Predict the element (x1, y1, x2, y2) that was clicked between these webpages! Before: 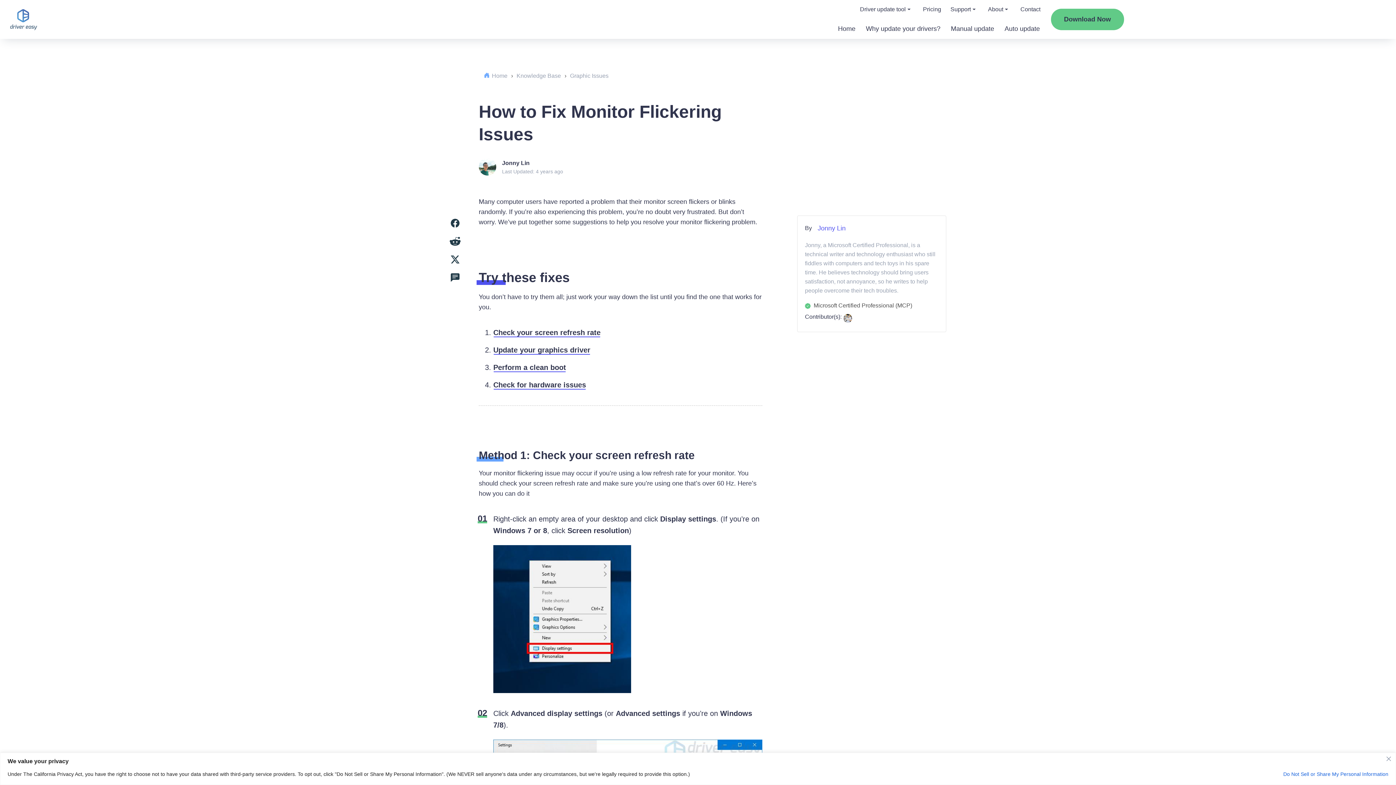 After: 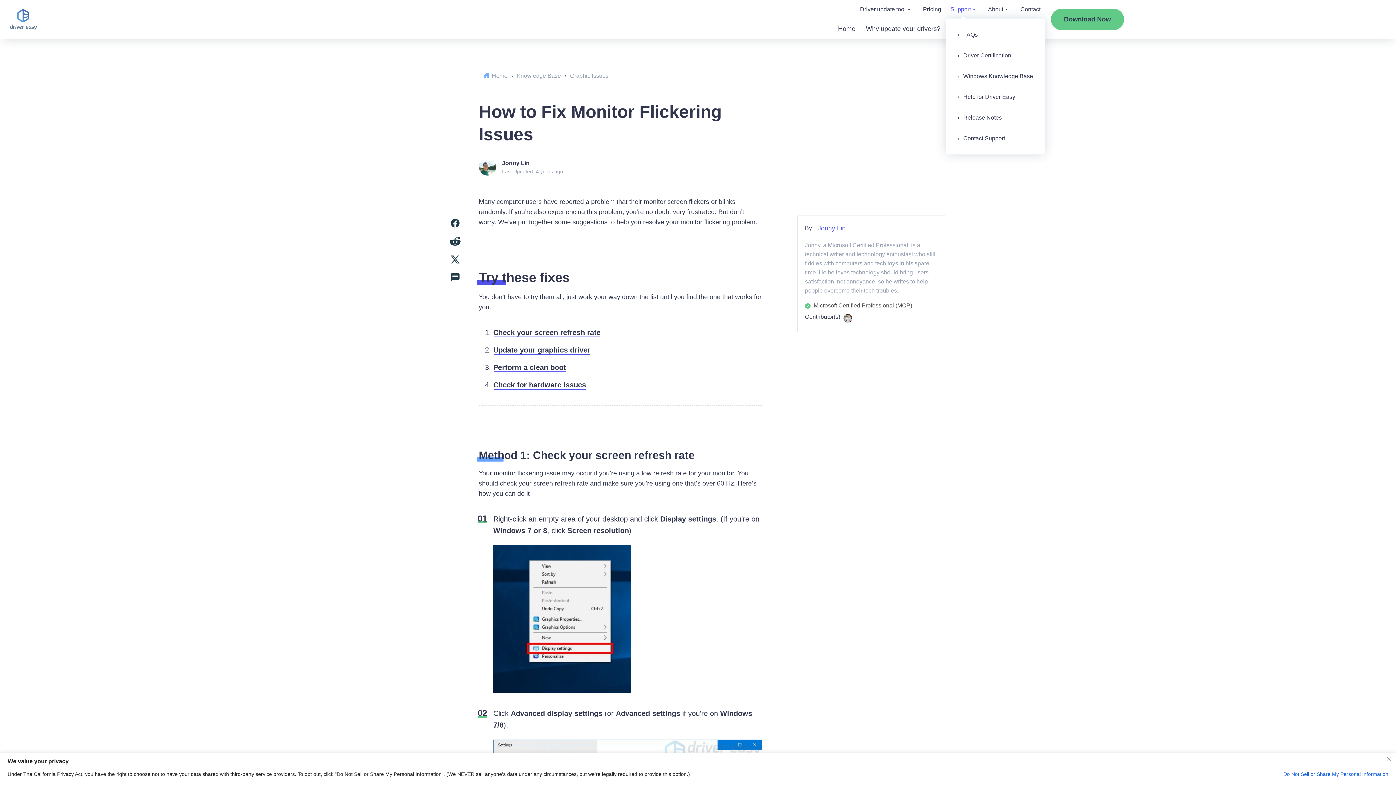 Action: label: Support bbox: (946, 0, 980, 18)